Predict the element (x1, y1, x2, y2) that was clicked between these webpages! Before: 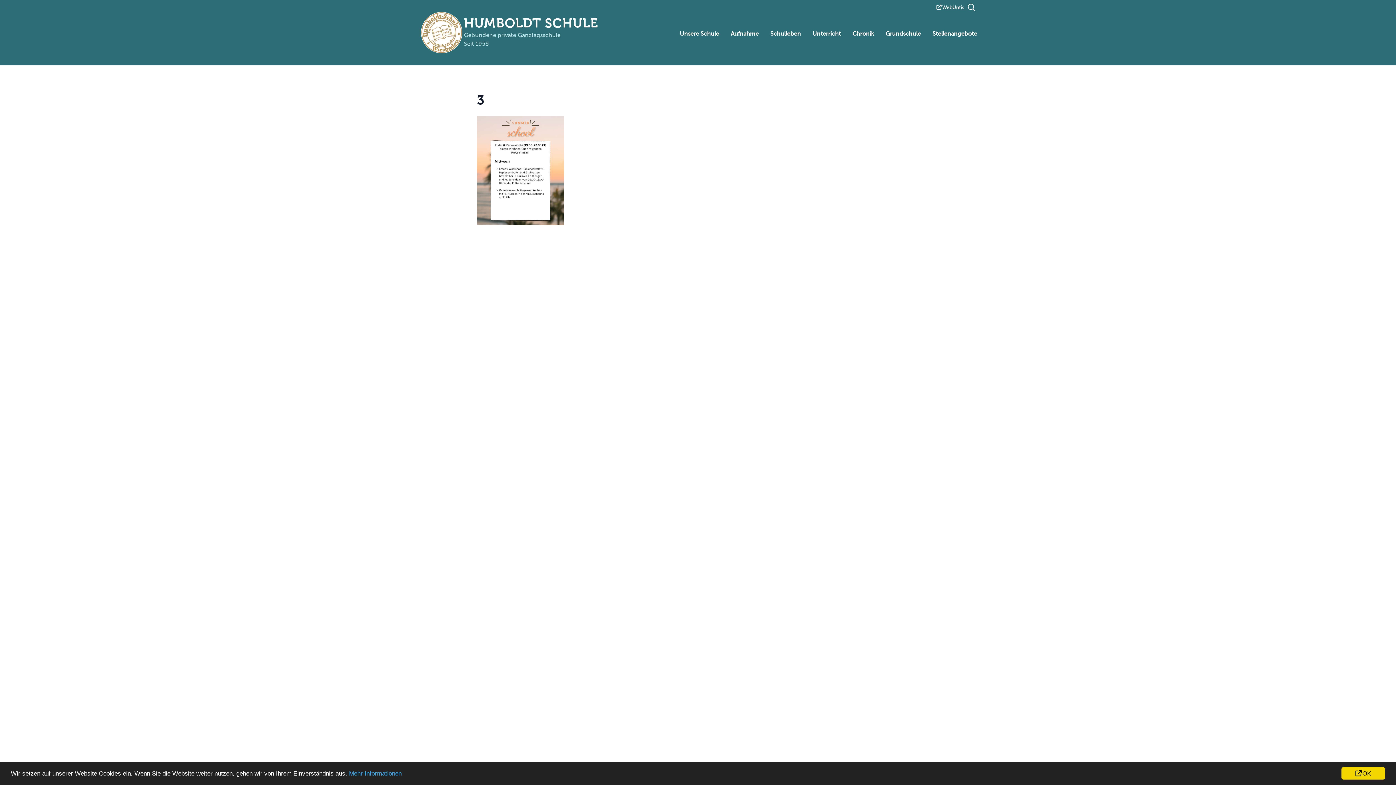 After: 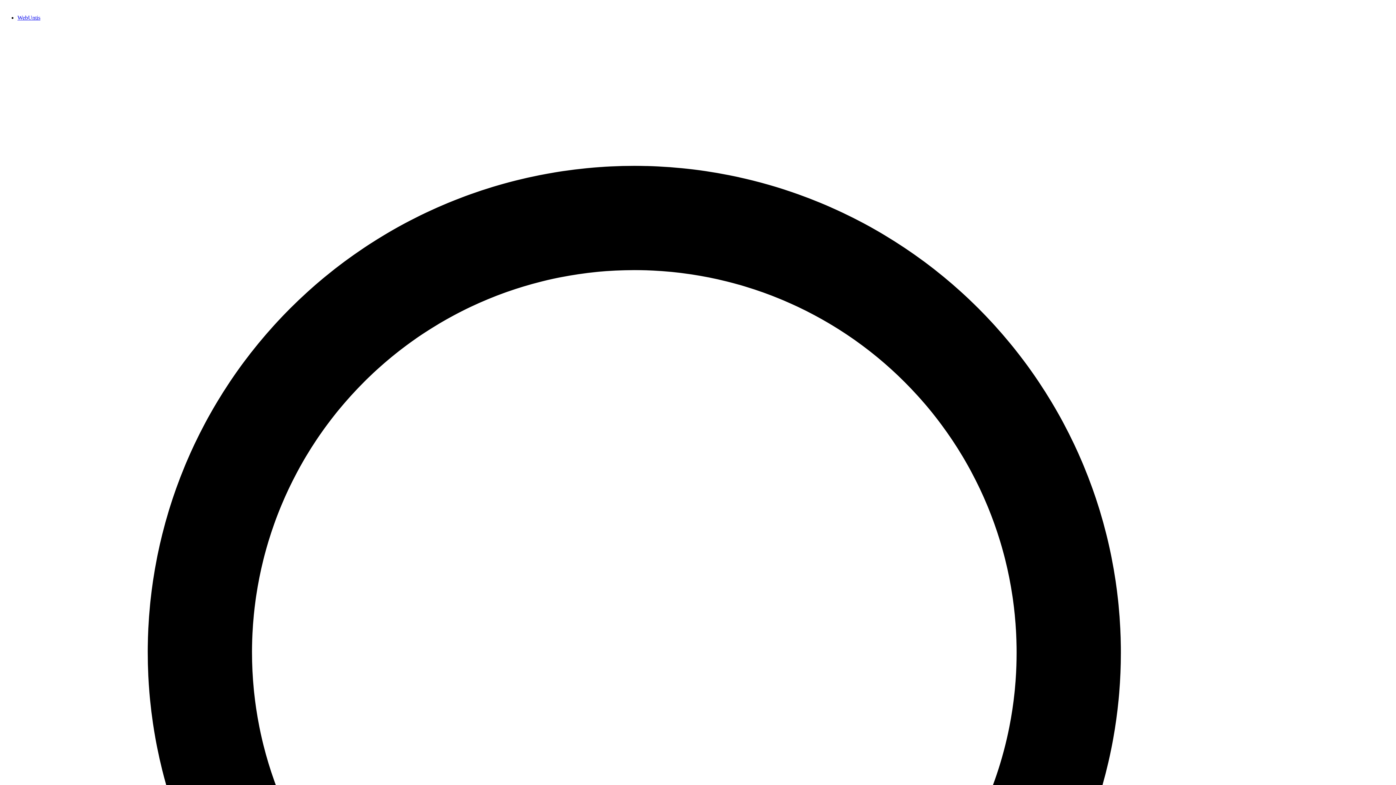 Action: label: Mehr Informationen bbox: (349, 770, 401, 777)